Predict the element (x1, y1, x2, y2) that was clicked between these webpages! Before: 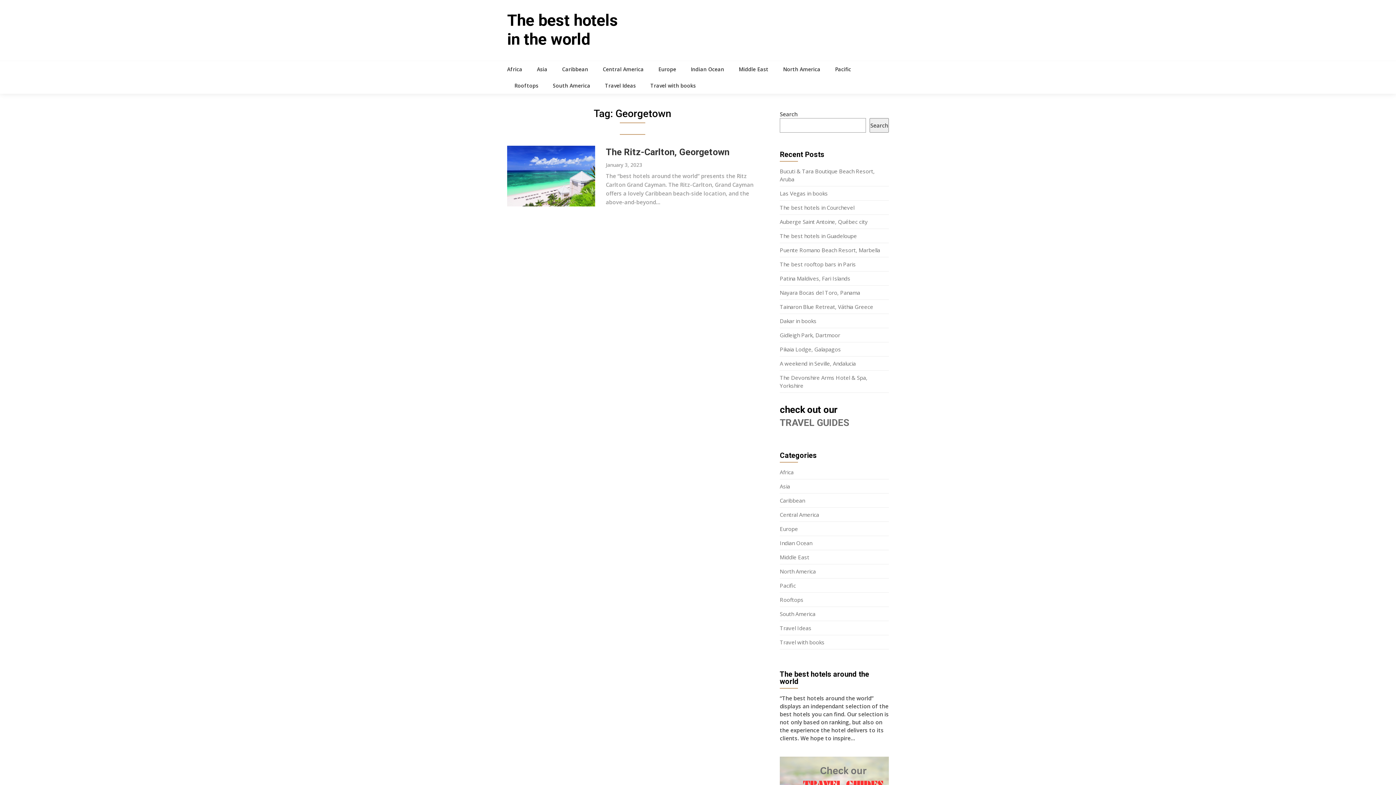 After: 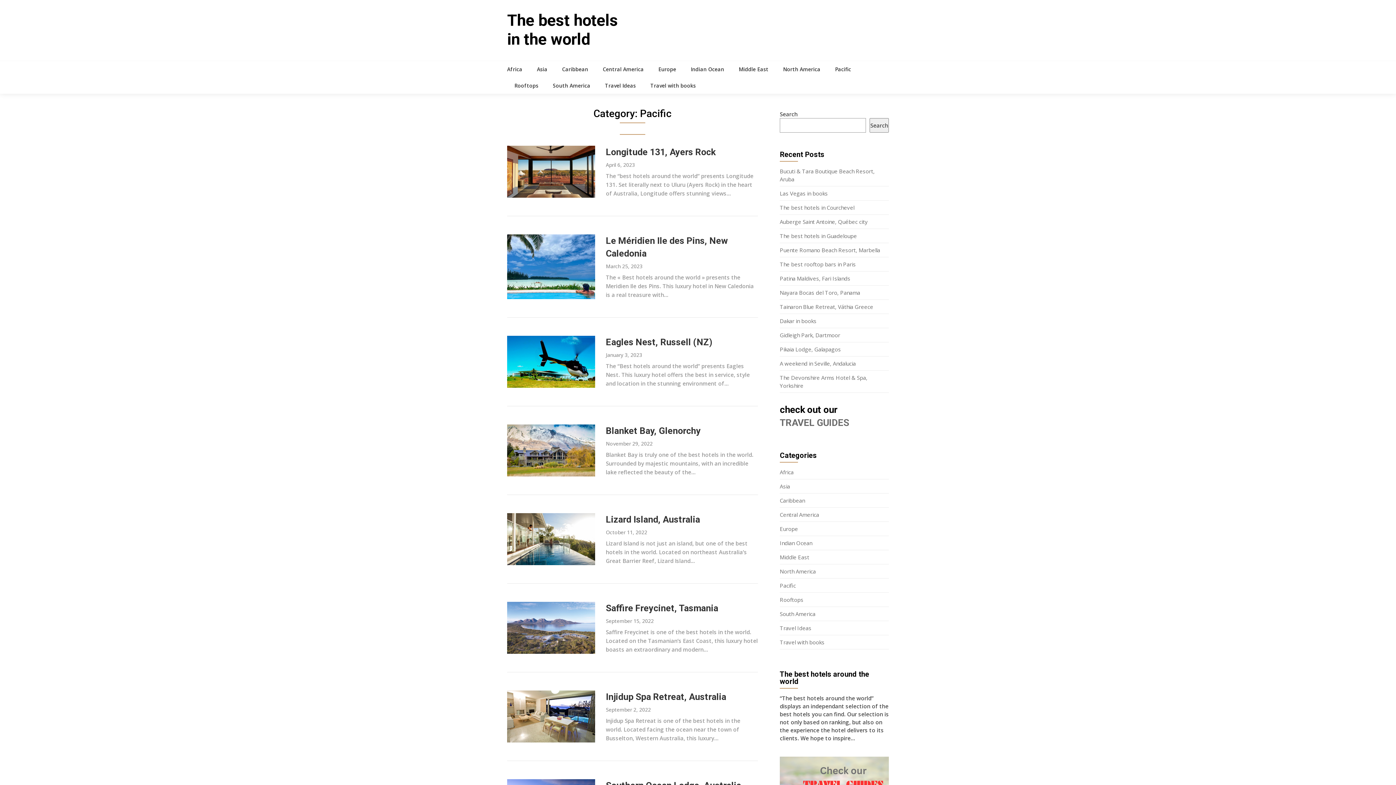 Action: label: Pacific bbox: (828, 61, 858, 77)